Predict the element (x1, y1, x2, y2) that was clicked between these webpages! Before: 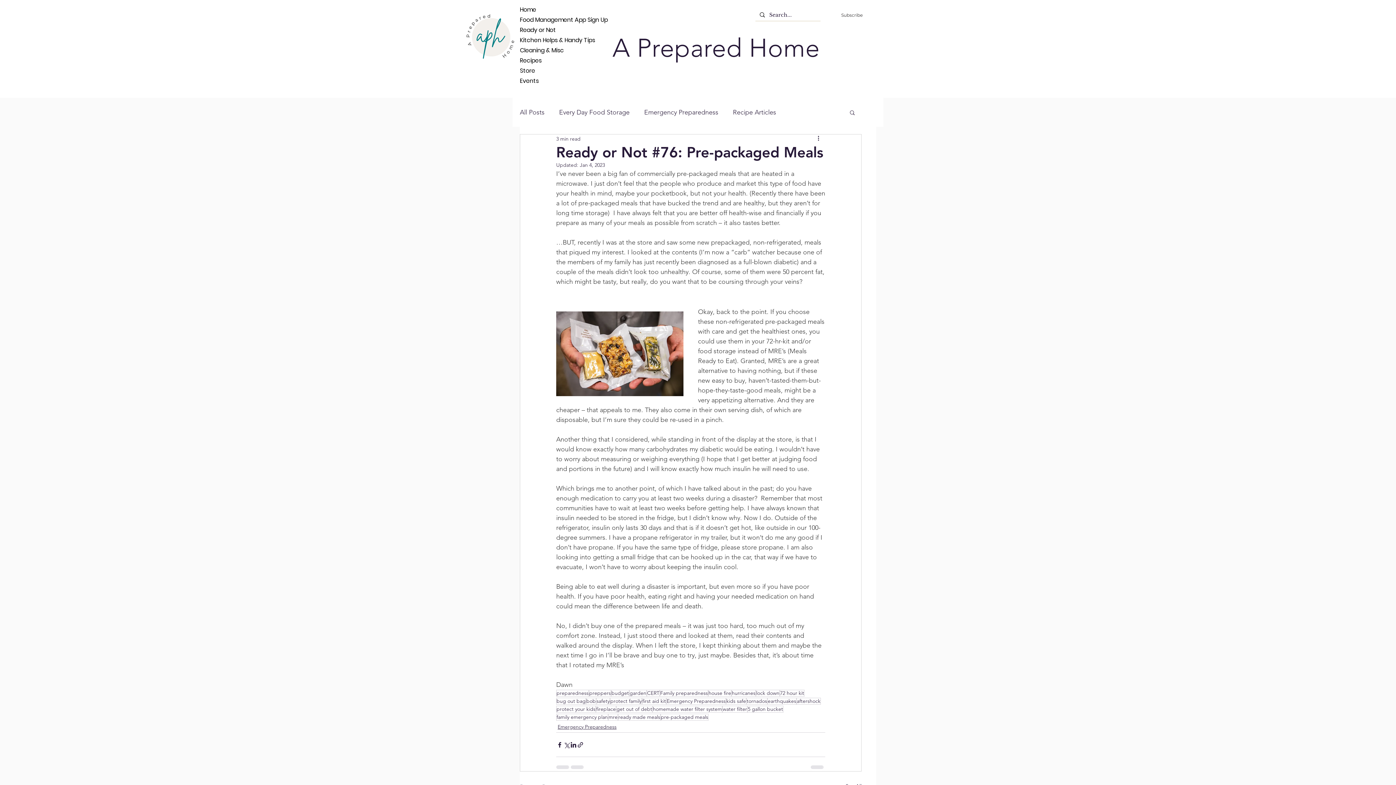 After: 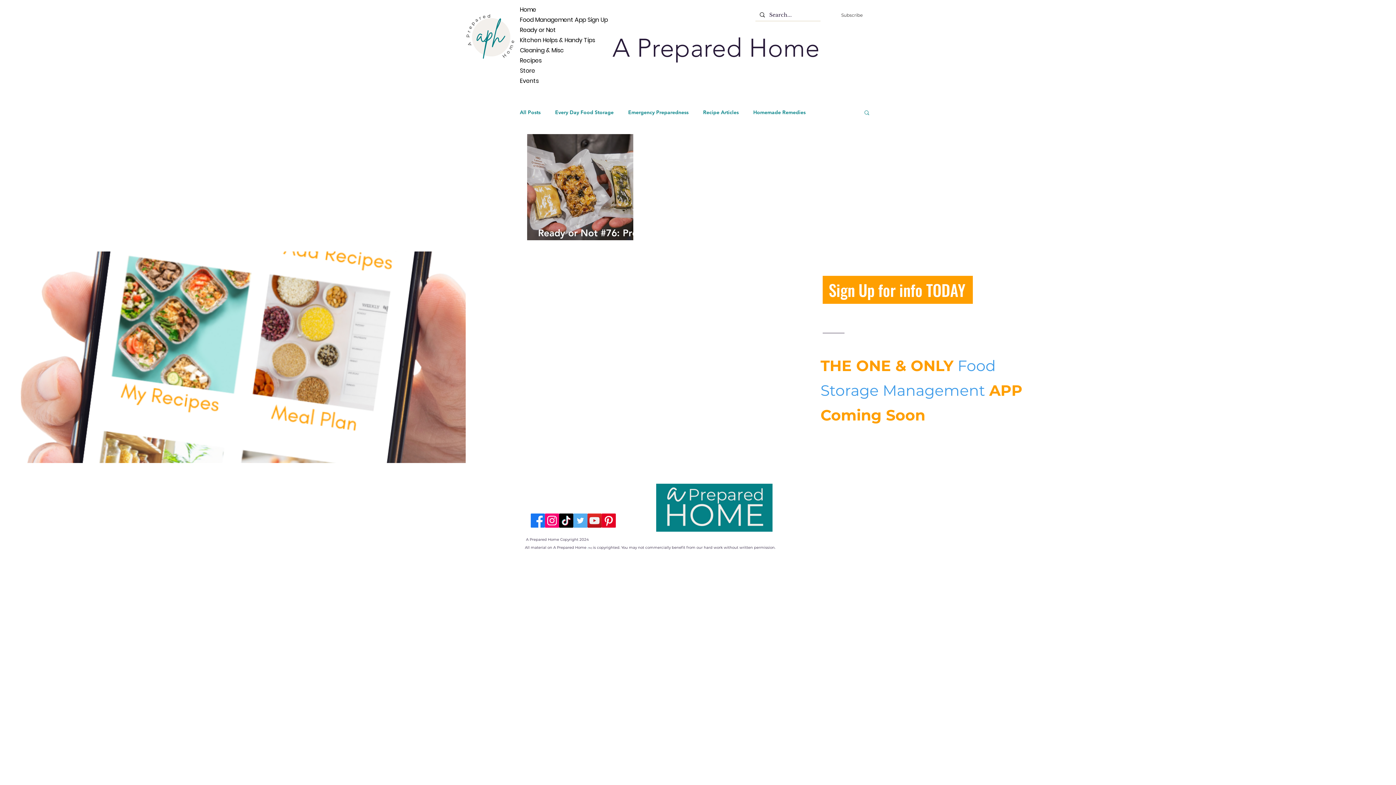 Action: bbox: (660, 714, 708, 721) label: pre-packaged meals